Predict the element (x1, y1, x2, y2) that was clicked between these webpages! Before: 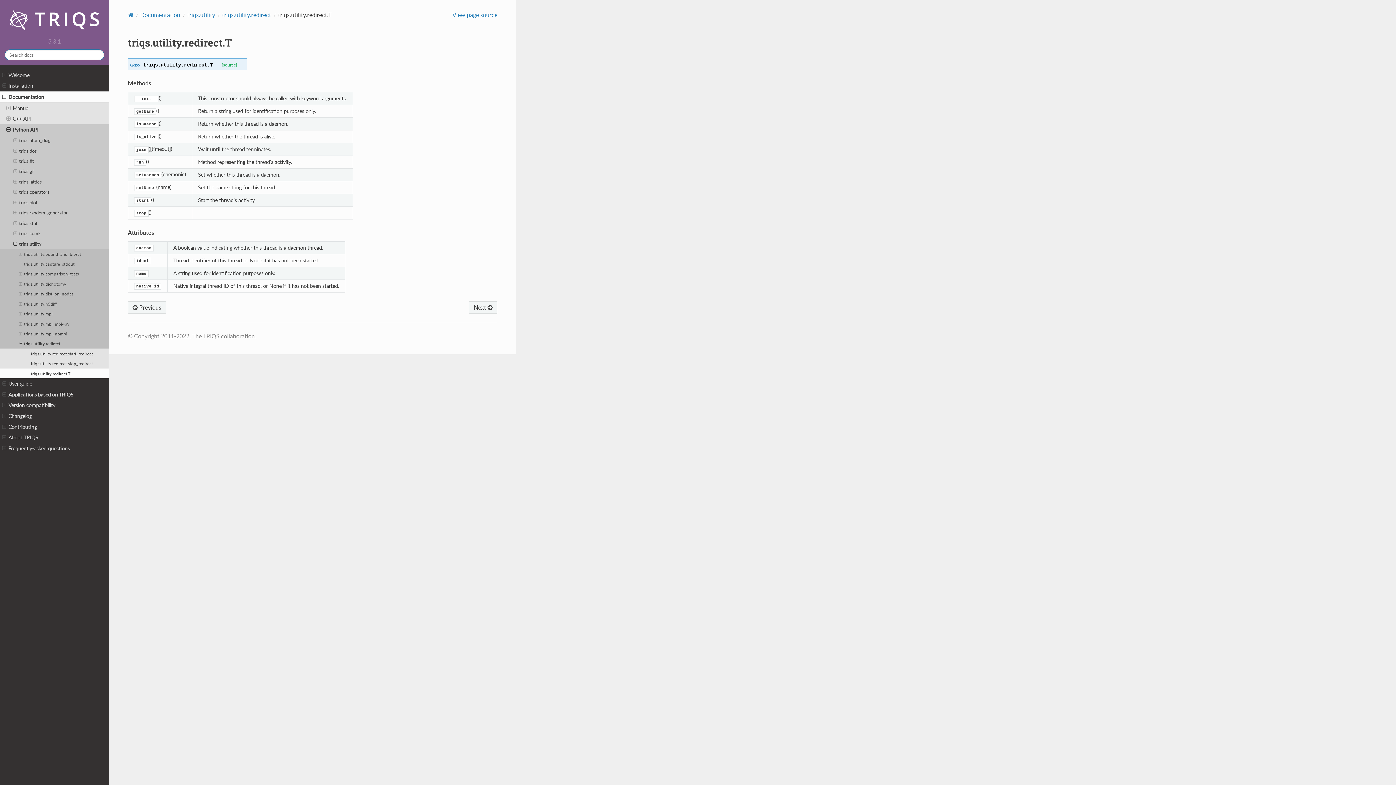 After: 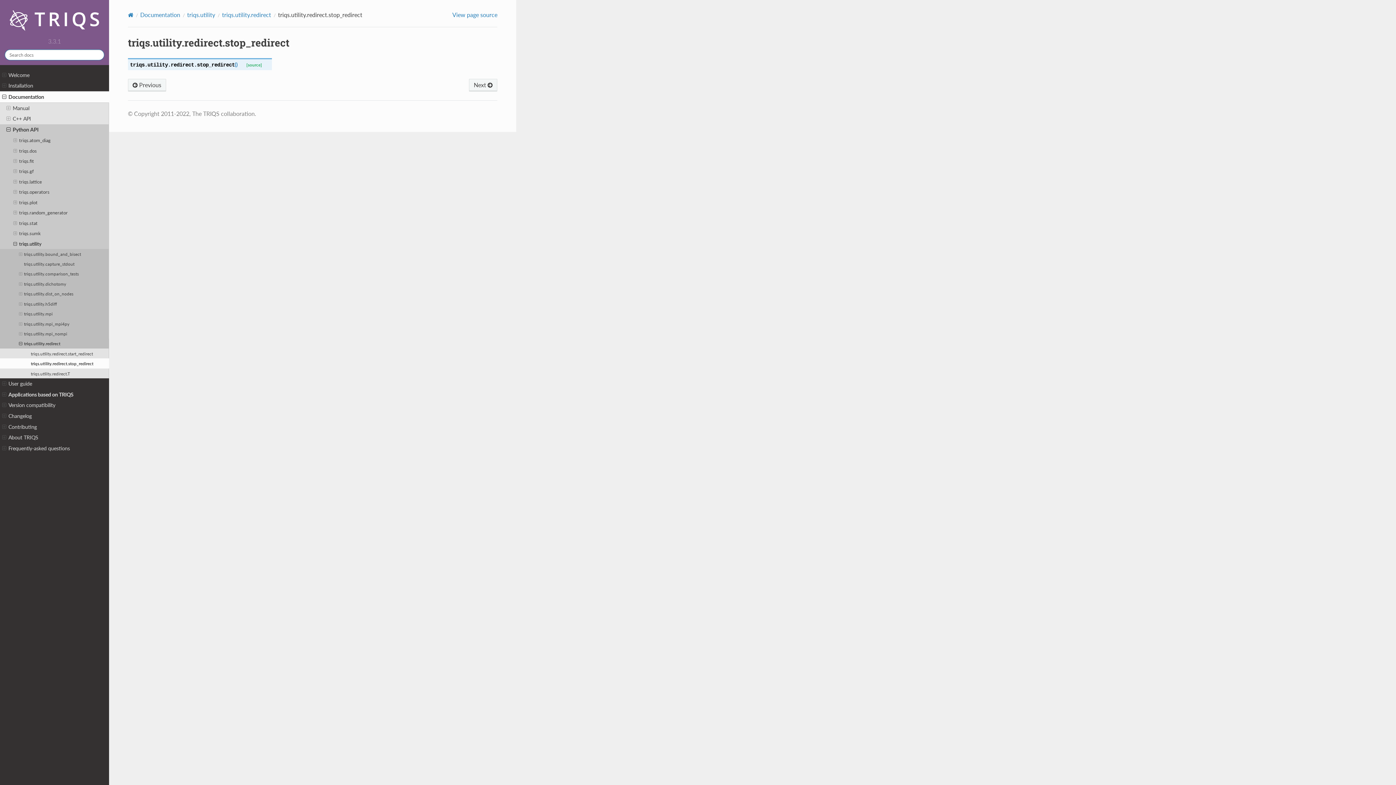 Action: bbox: (0, 358, 109, 368) label: triqs.utility.redirect.stop_redirect